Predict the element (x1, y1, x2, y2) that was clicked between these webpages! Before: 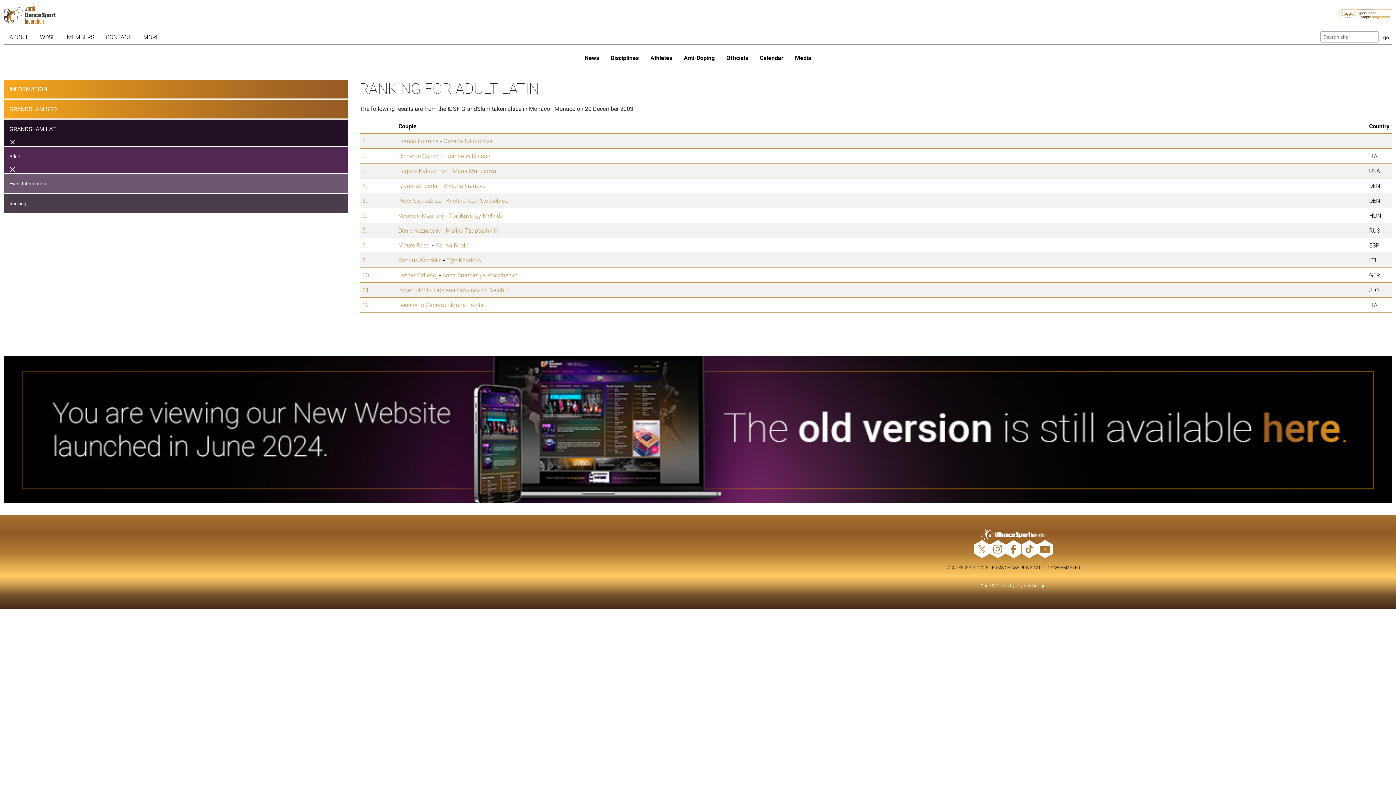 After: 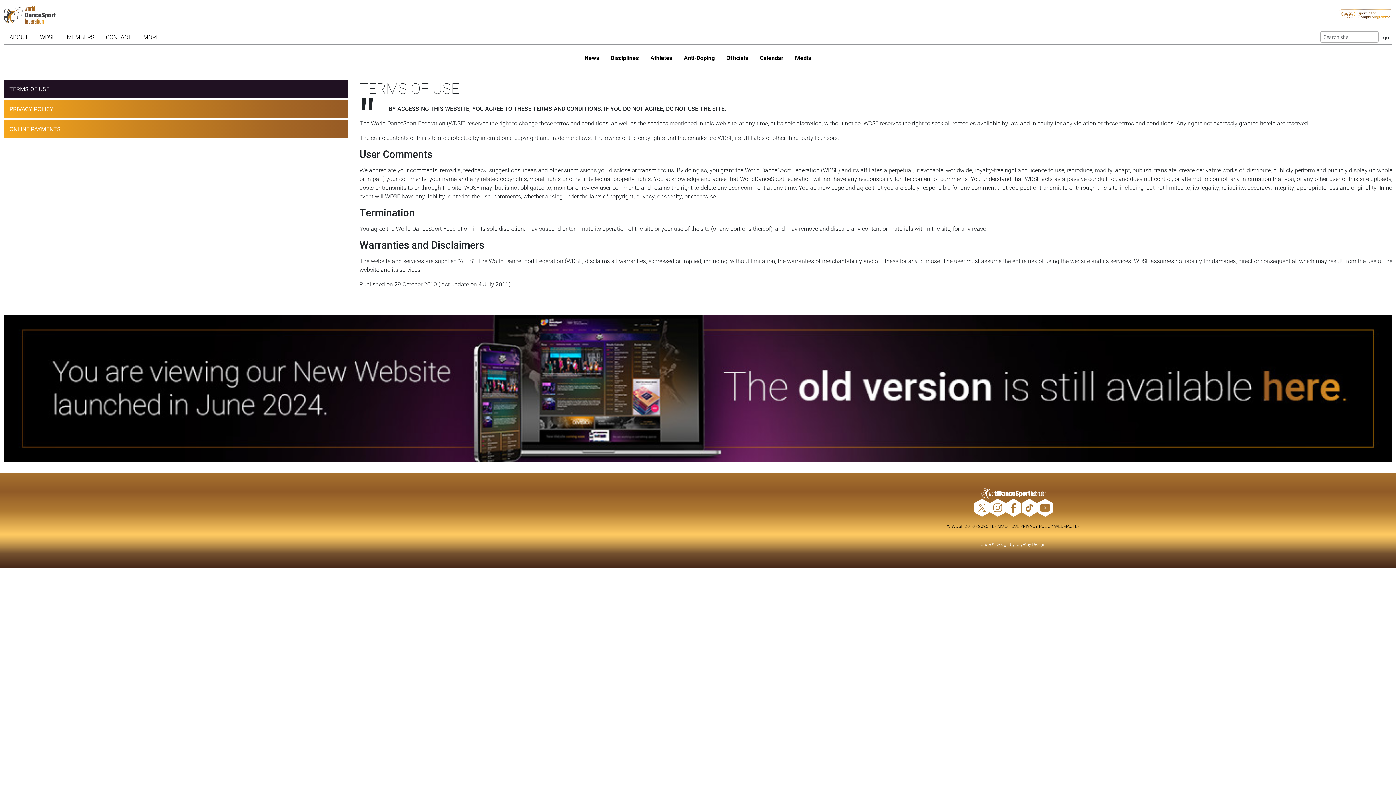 Action: label: TERMS OF USE bbox: (989, 564, 1019, 570)